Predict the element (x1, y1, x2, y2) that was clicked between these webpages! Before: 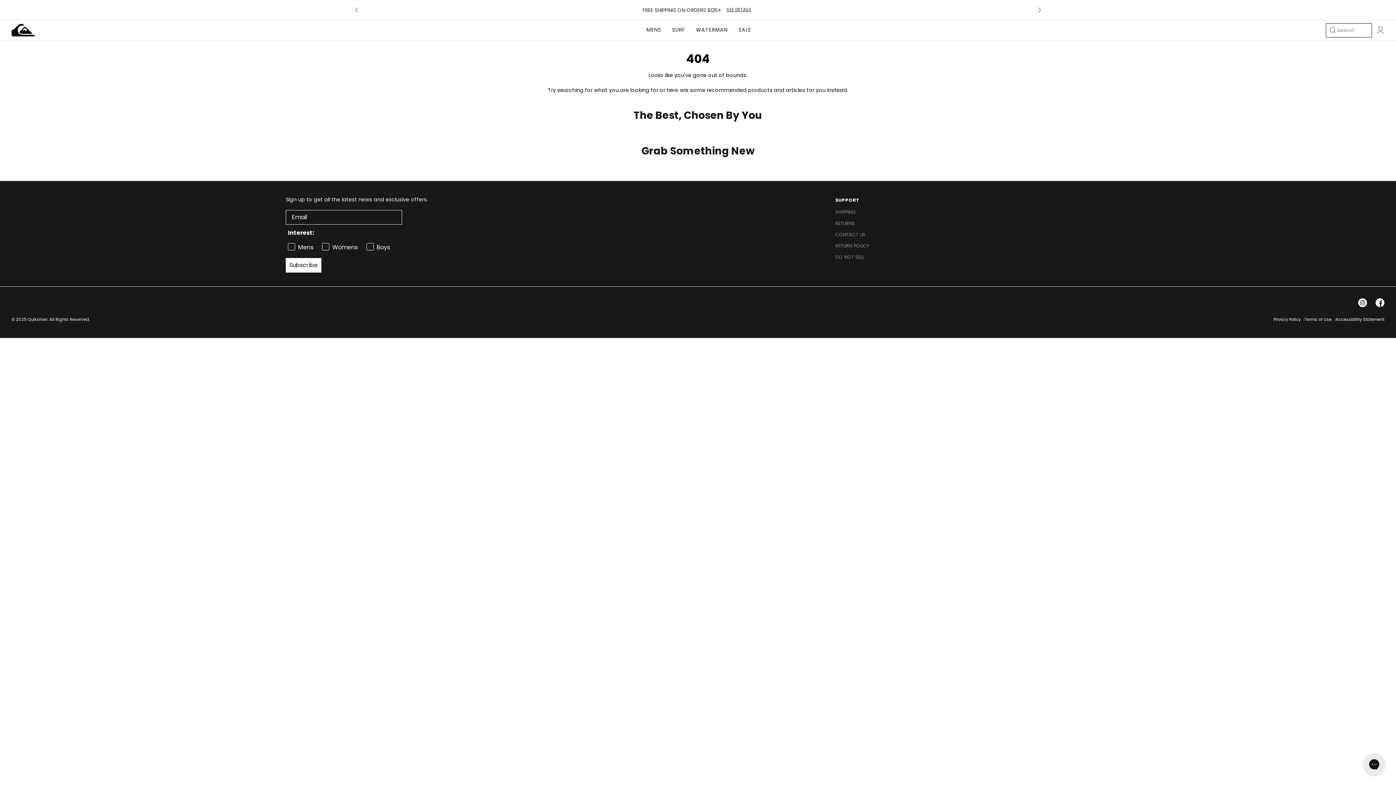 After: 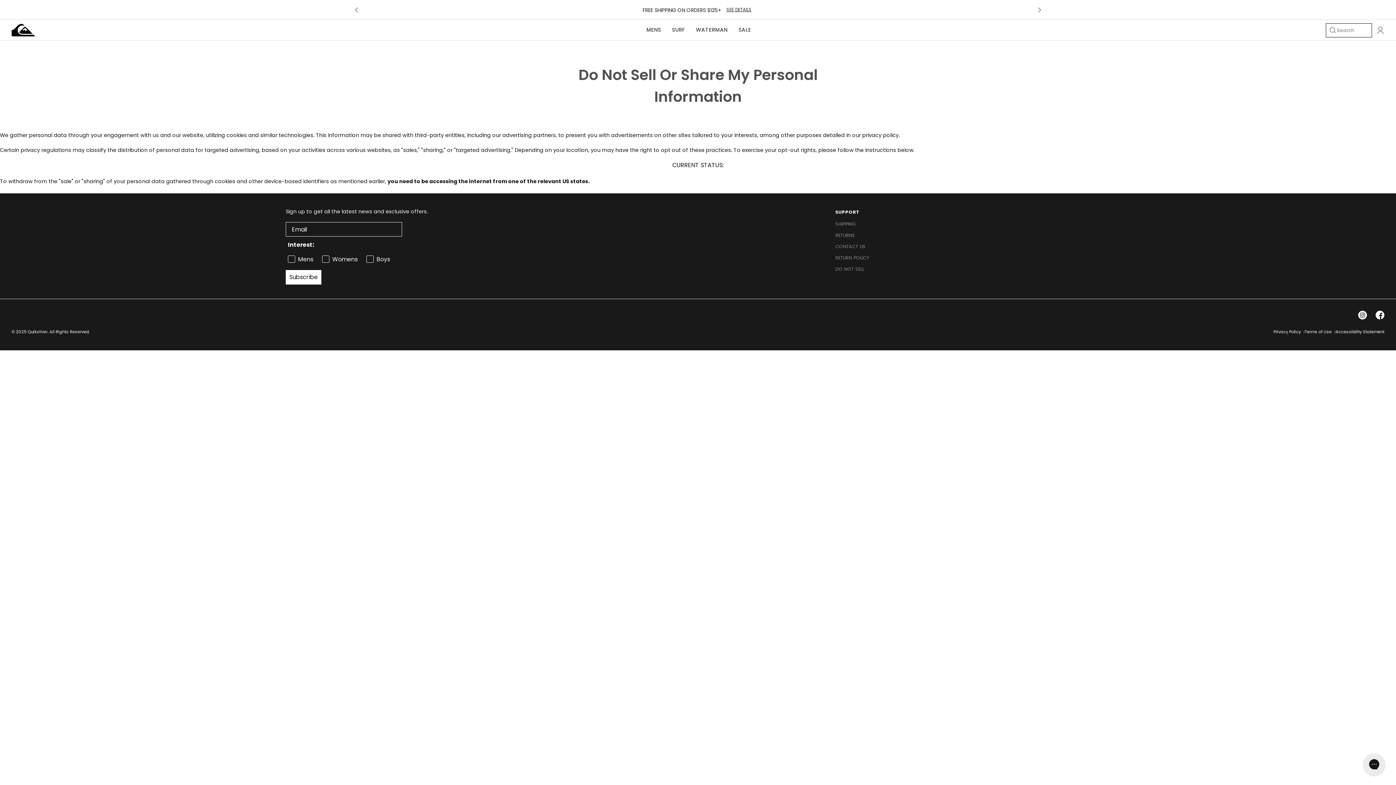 Action: bbox: (835, 251, 1110, 262) label: DO NOT SELL